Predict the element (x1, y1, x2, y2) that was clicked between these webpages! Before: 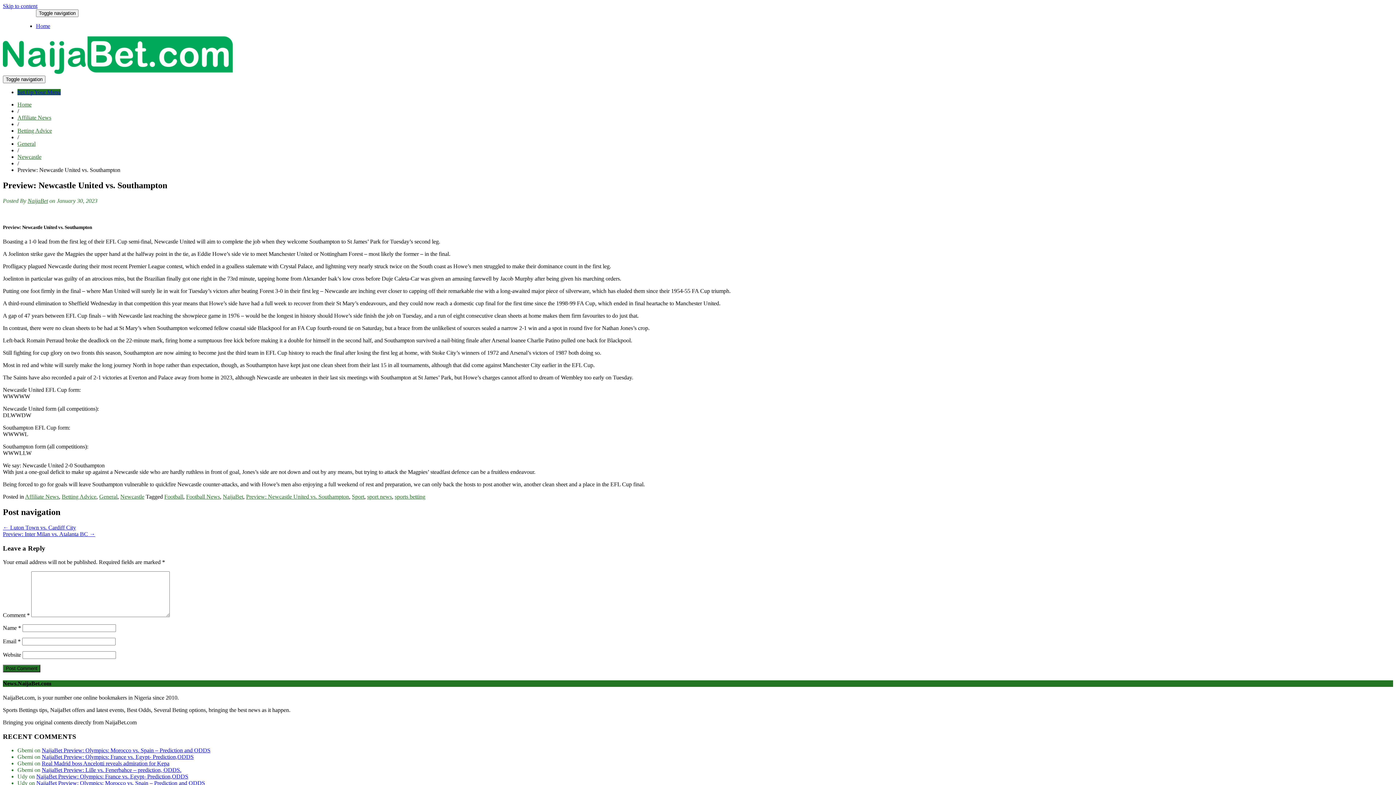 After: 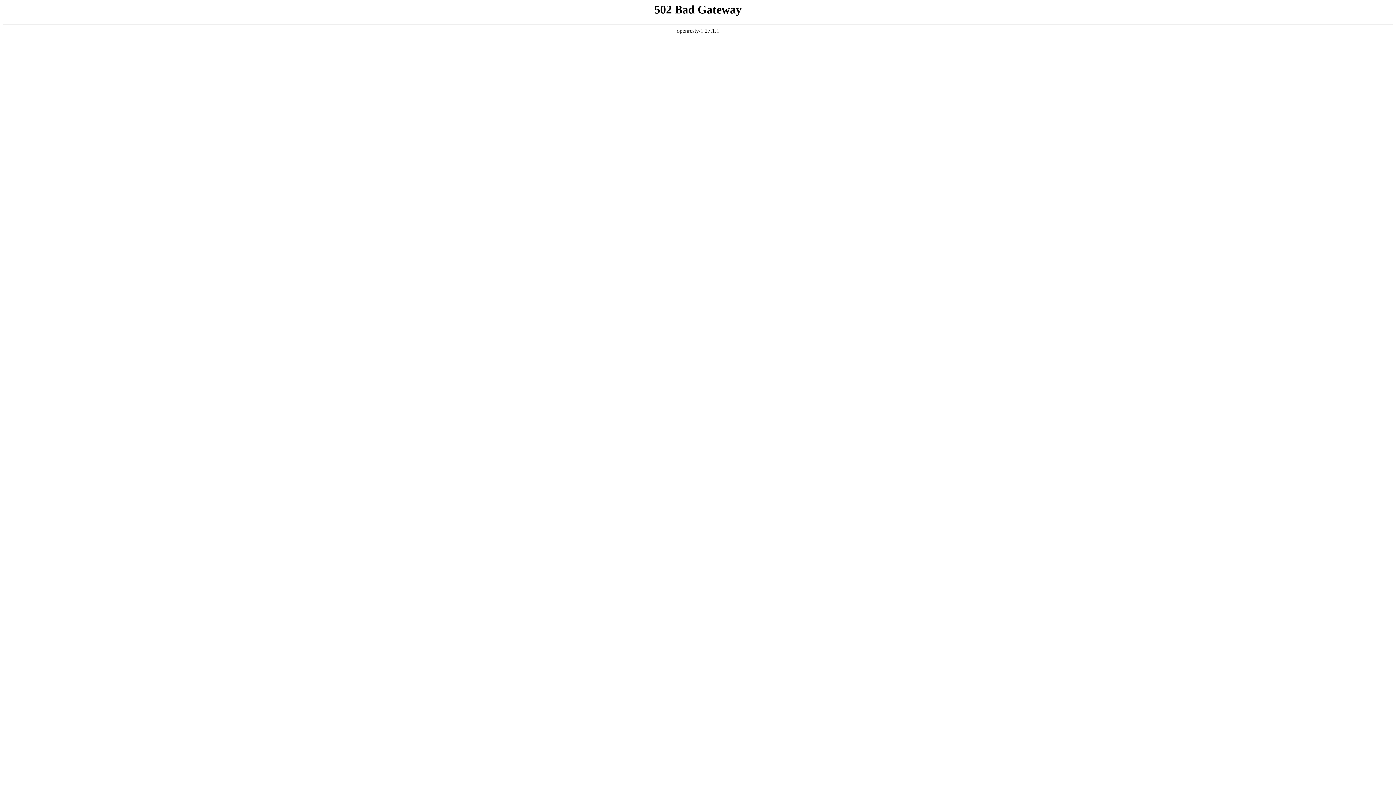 Action: bbox: (17, 153, 41, 160) label: Newcastle